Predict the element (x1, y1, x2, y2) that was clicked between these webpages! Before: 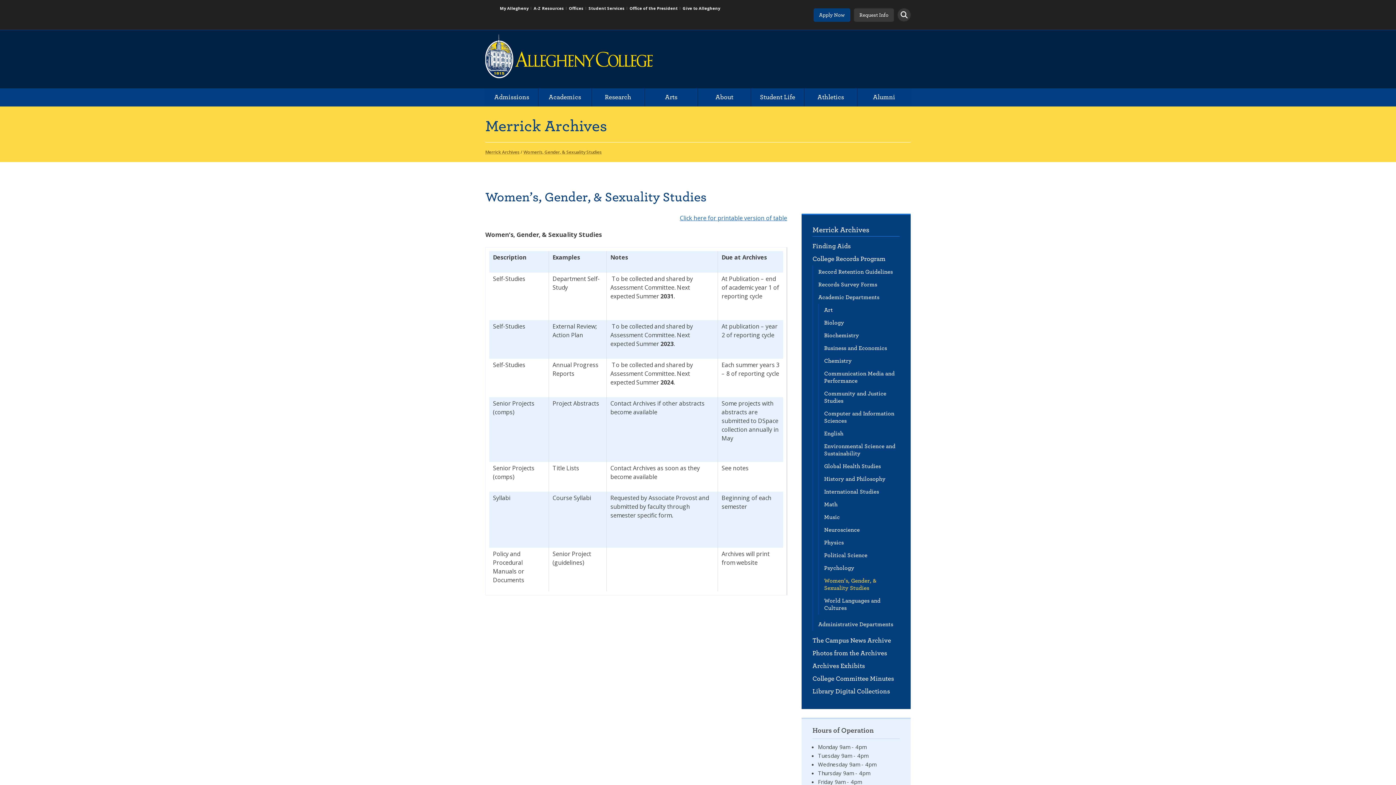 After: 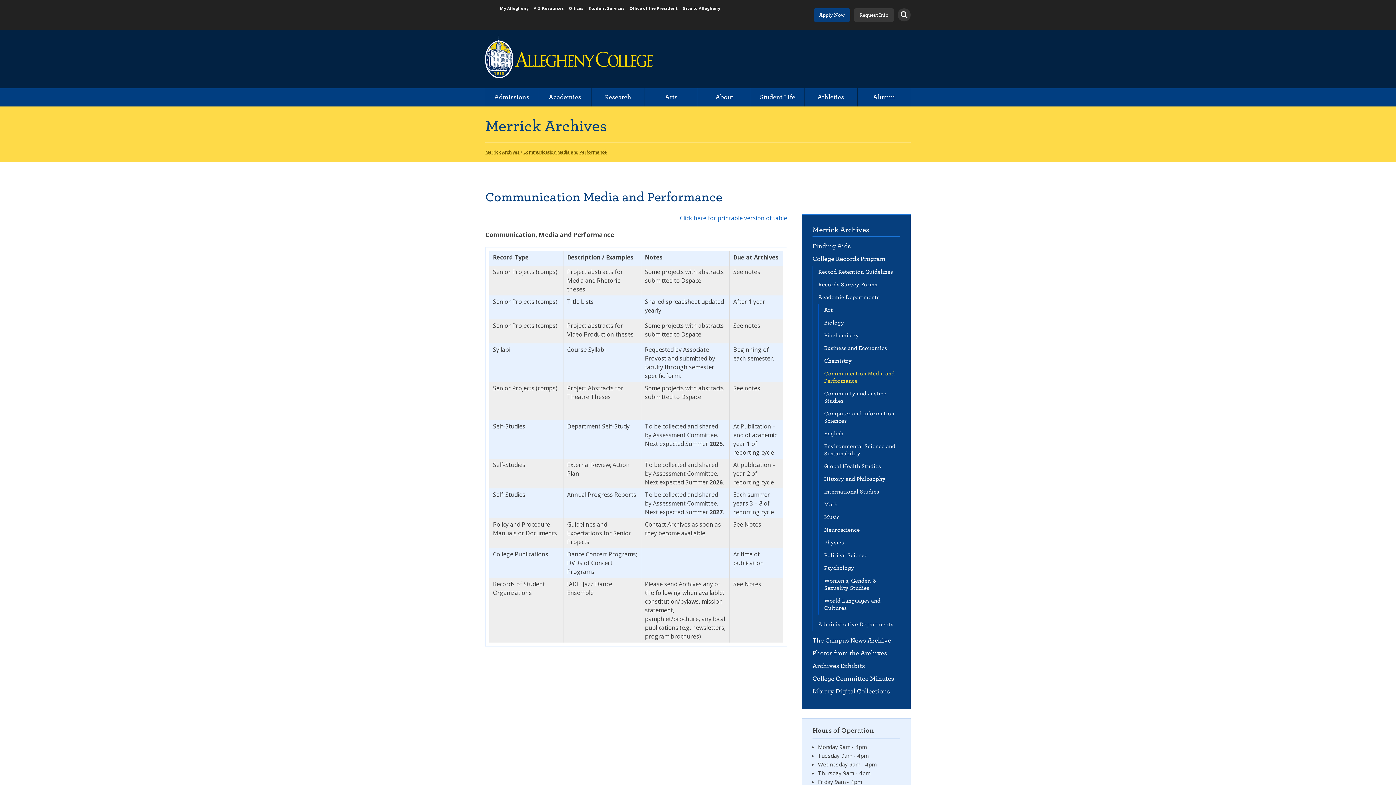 Action: label: Communication Media and Performance bbox: (824, 367, 900, 387)